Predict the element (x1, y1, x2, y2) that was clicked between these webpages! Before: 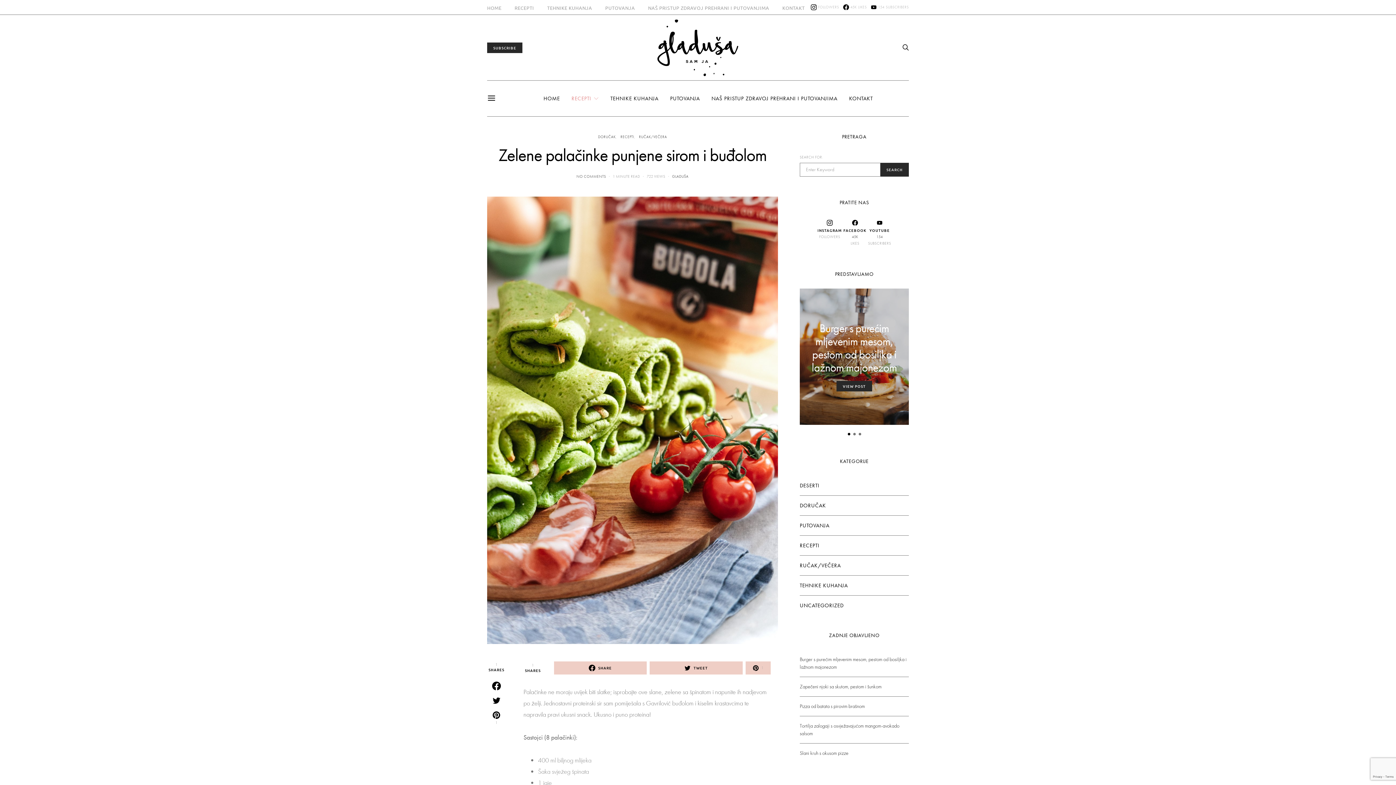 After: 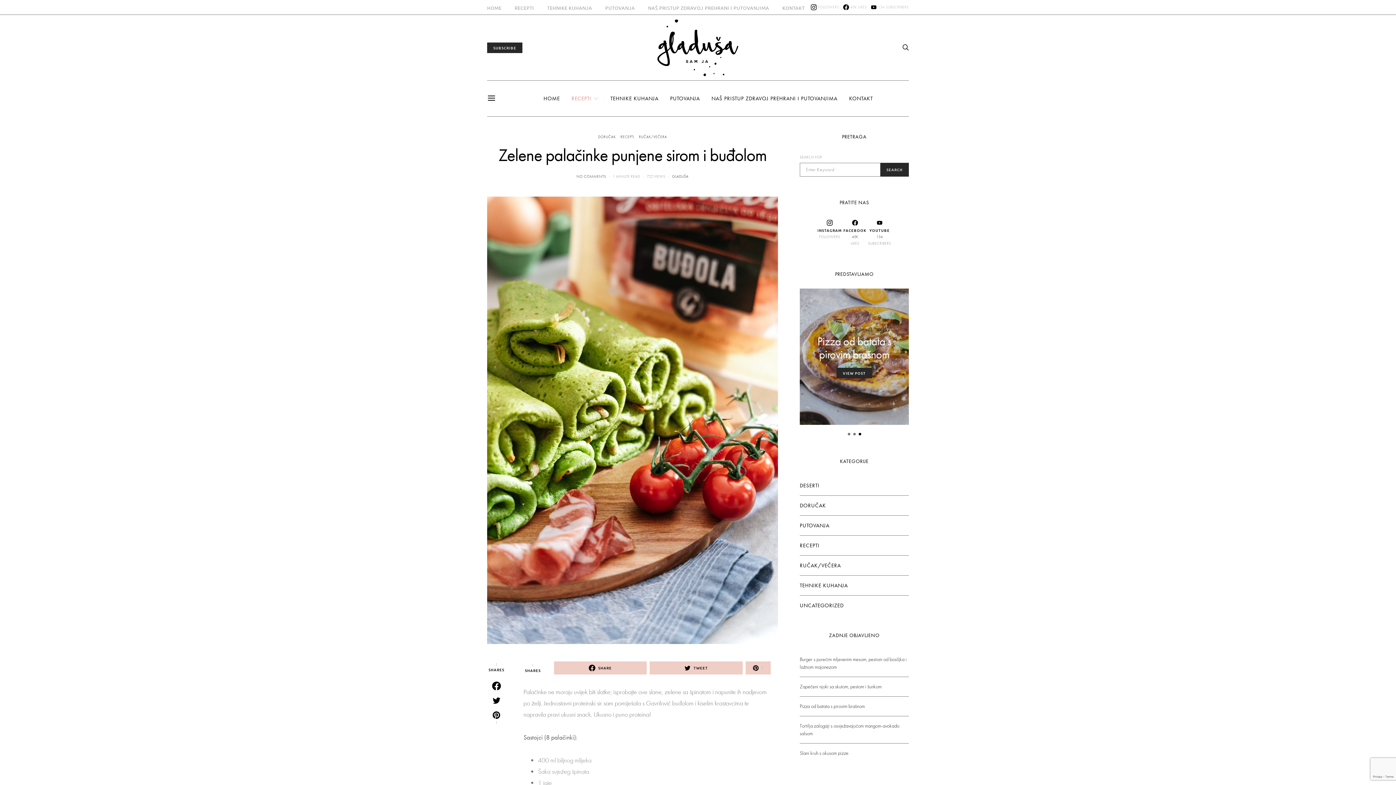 Action: bbox: (857, 431, 862, 436)